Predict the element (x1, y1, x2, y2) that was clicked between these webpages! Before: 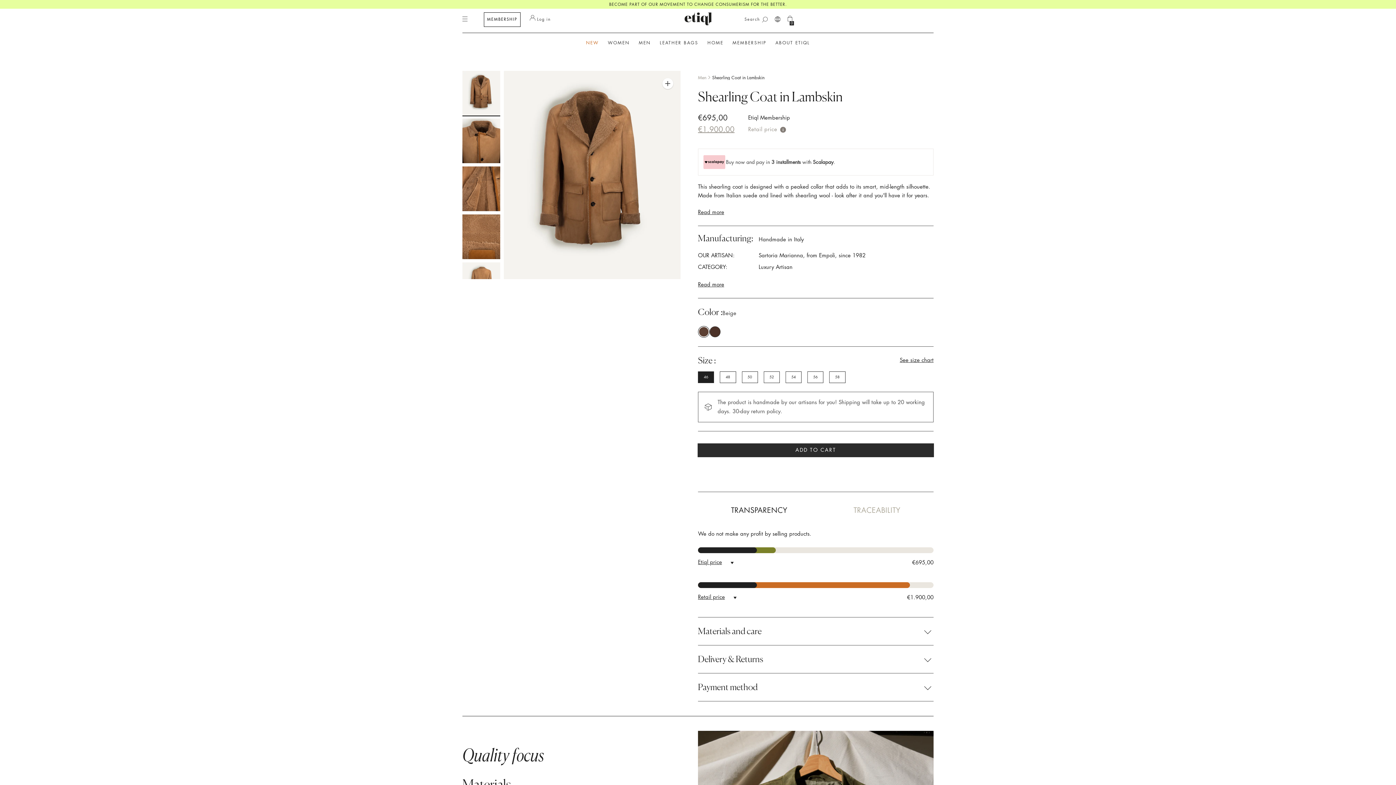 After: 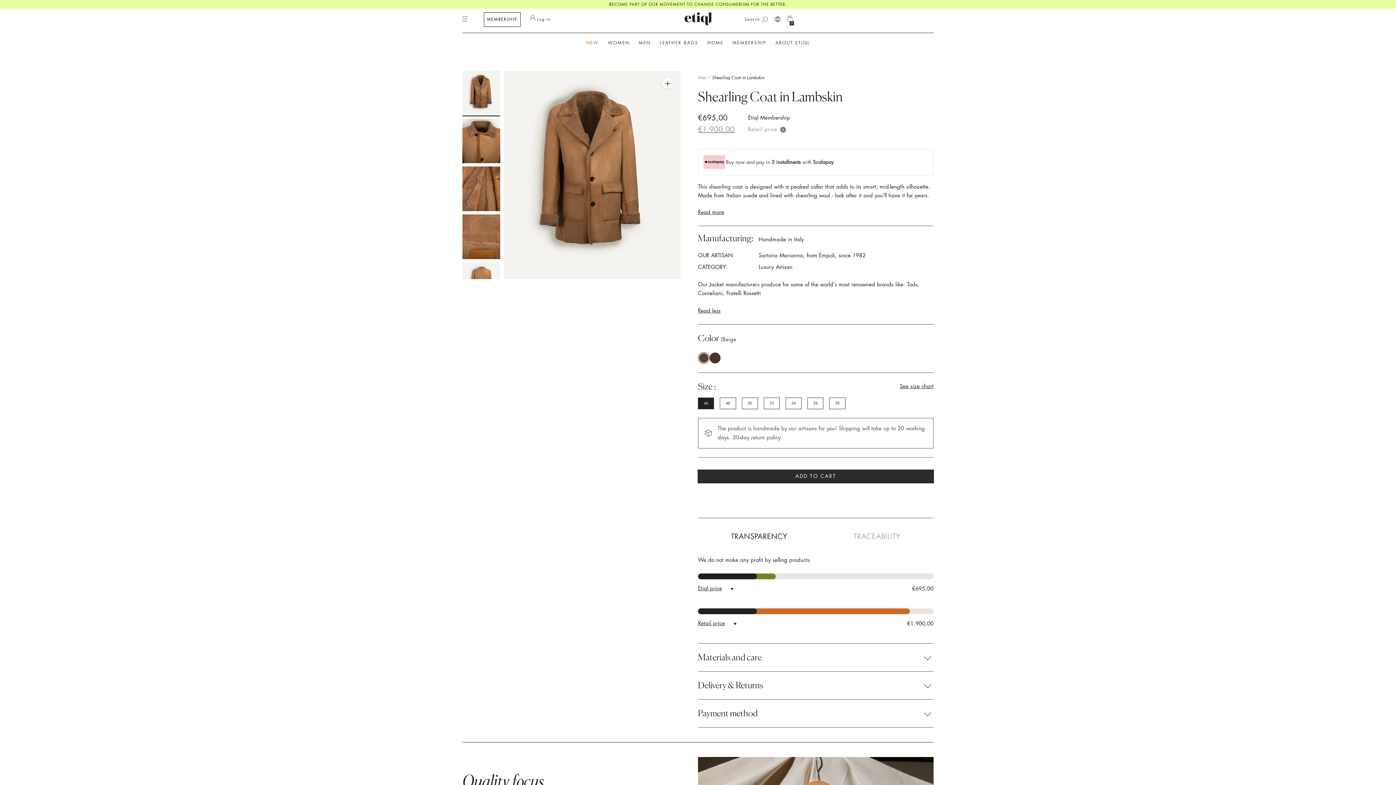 Action: label: Read more bbox: (698, 280, 724, 289)